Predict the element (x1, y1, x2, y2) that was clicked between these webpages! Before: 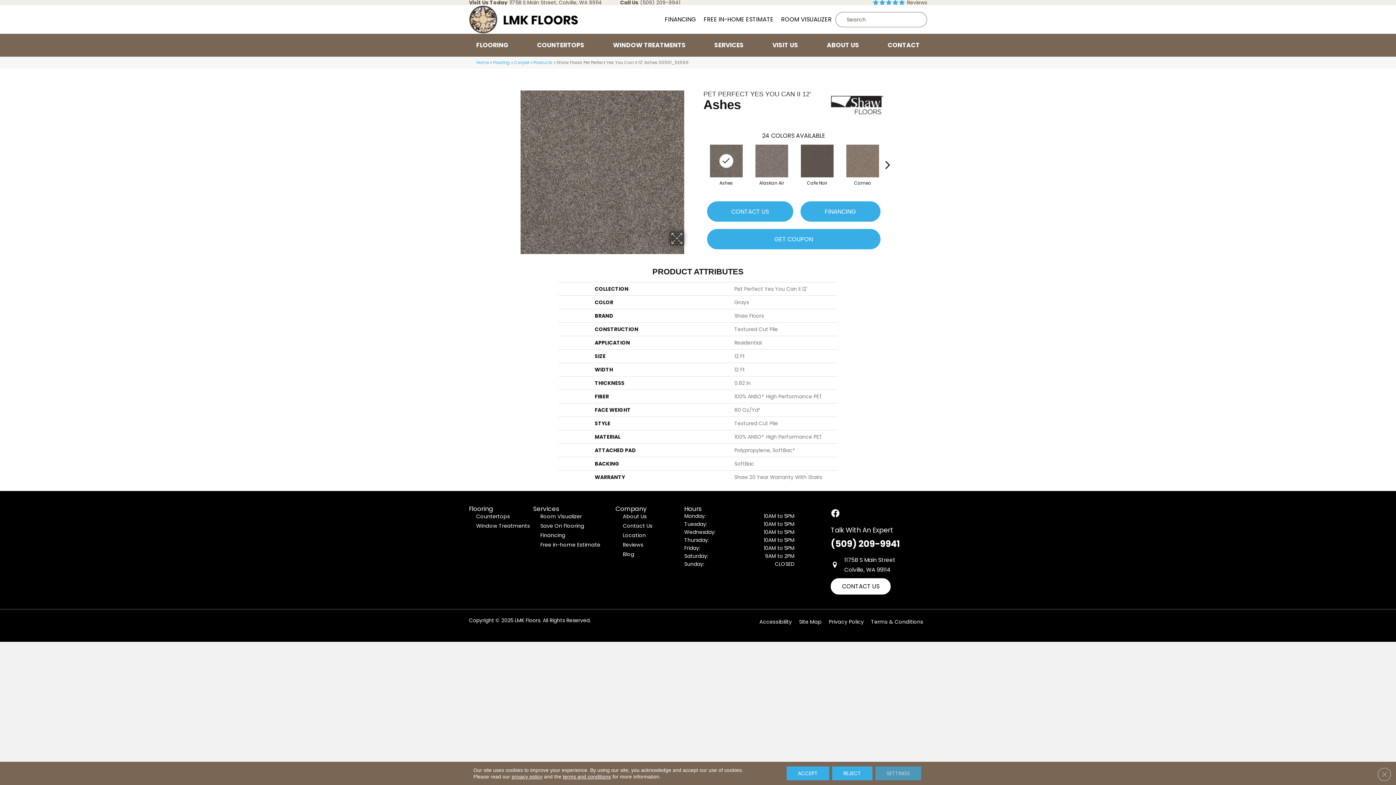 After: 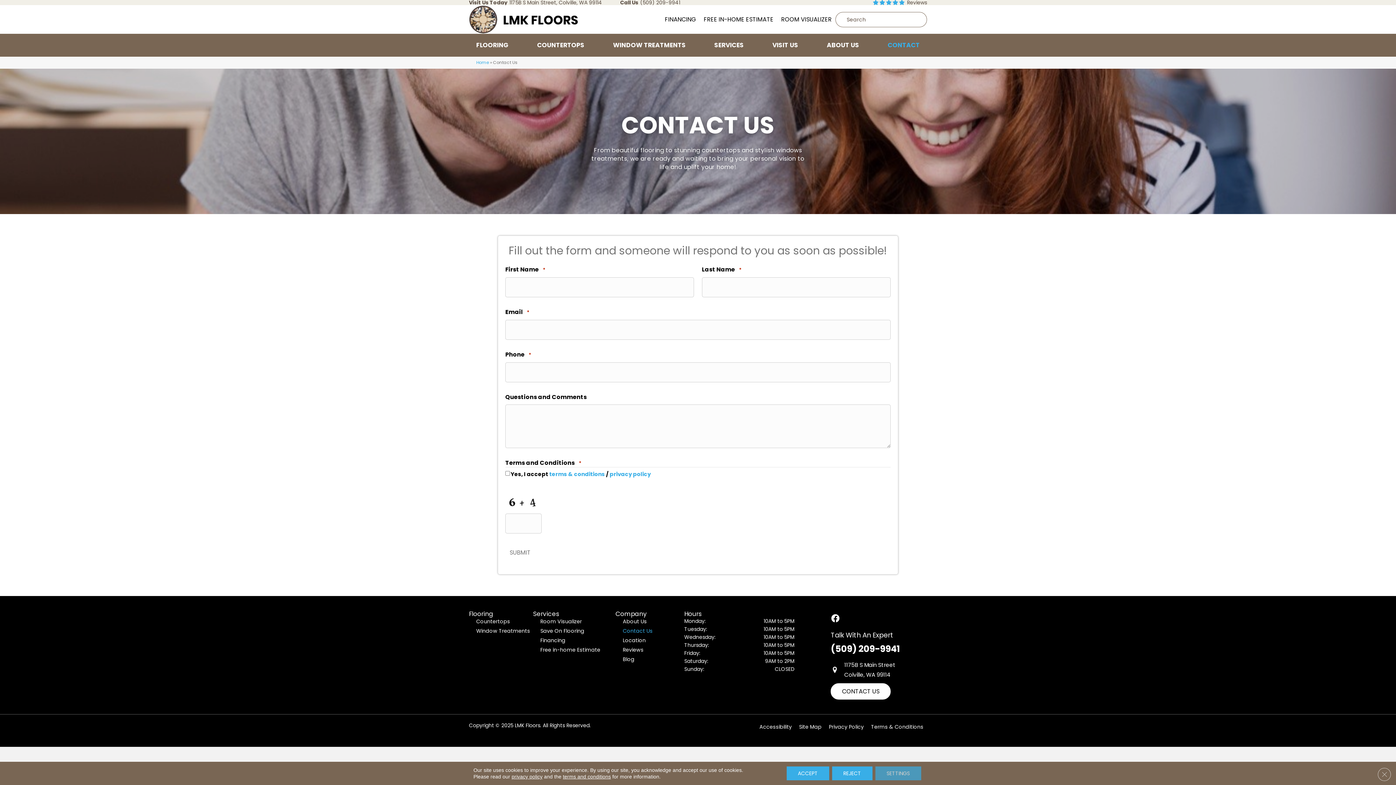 Action: bbox: (831, 578, 891, 595) label: CONTACT US